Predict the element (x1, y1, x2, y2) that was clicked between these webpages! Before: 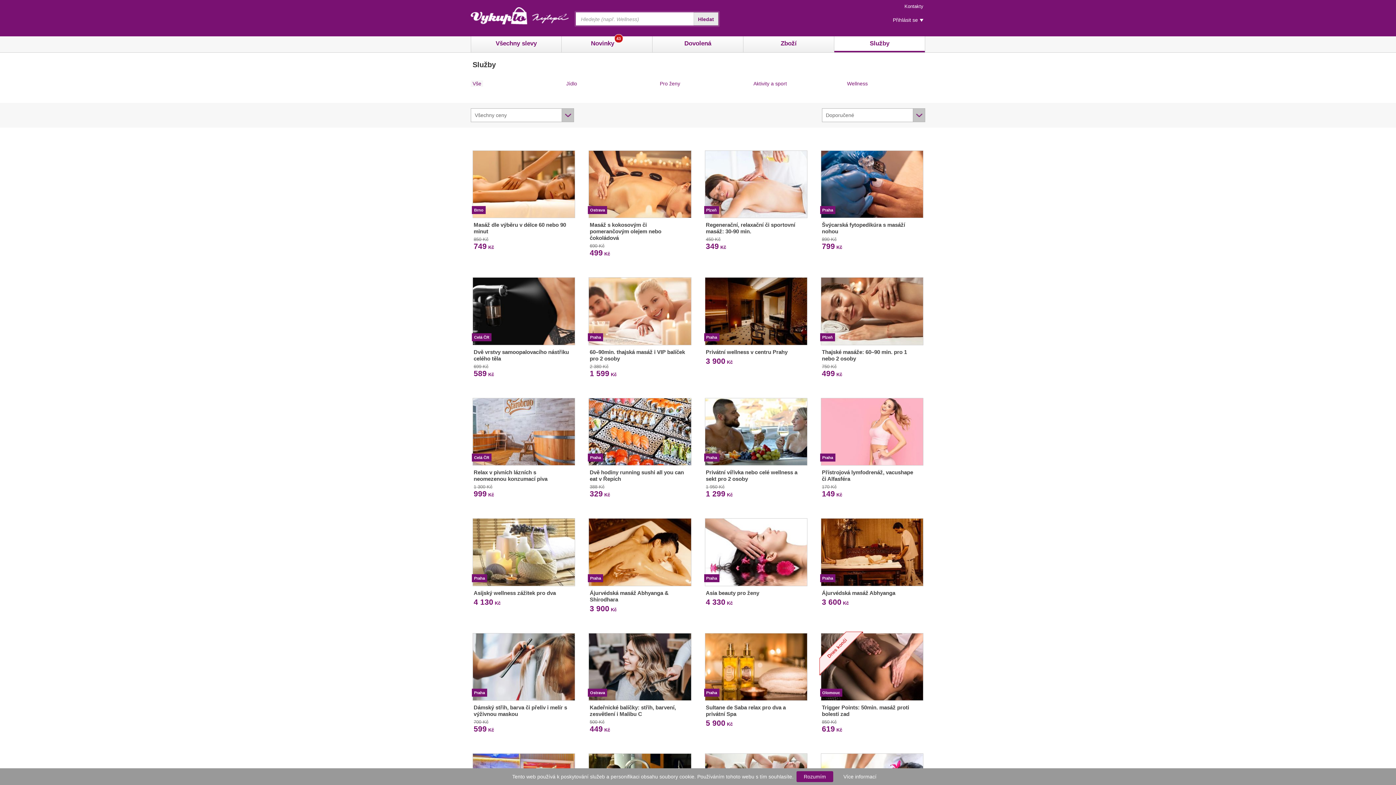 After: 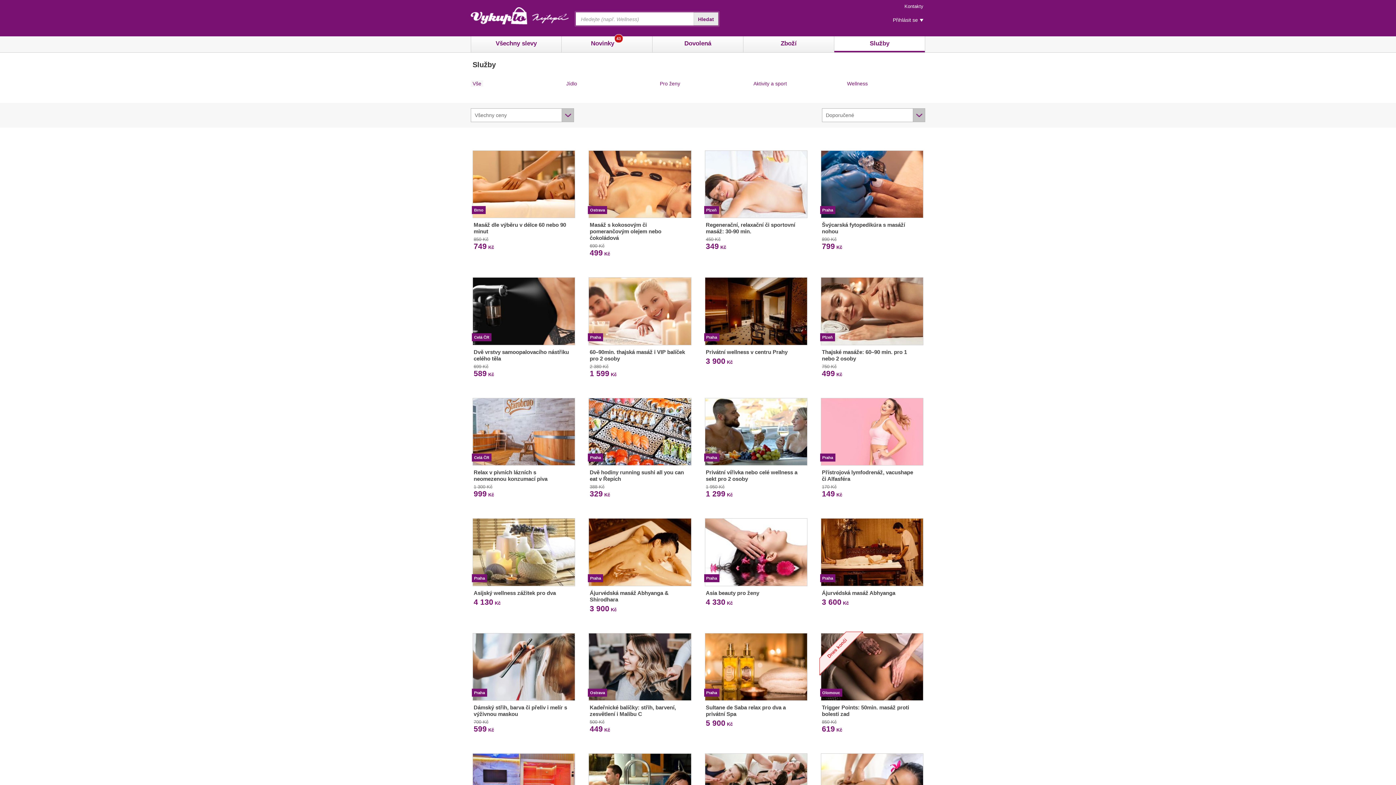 Action: bbox: (796, 771, 833, 782) label: Rozumím